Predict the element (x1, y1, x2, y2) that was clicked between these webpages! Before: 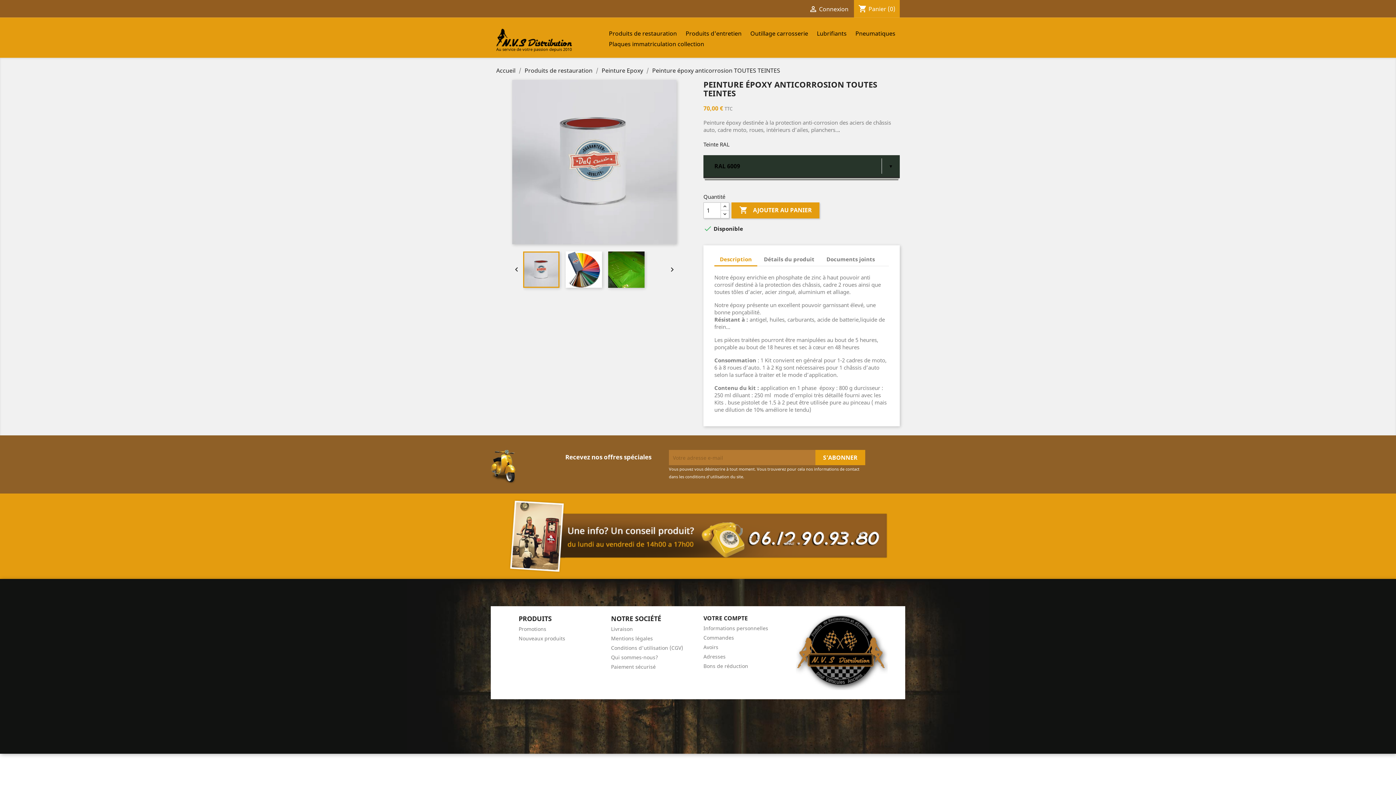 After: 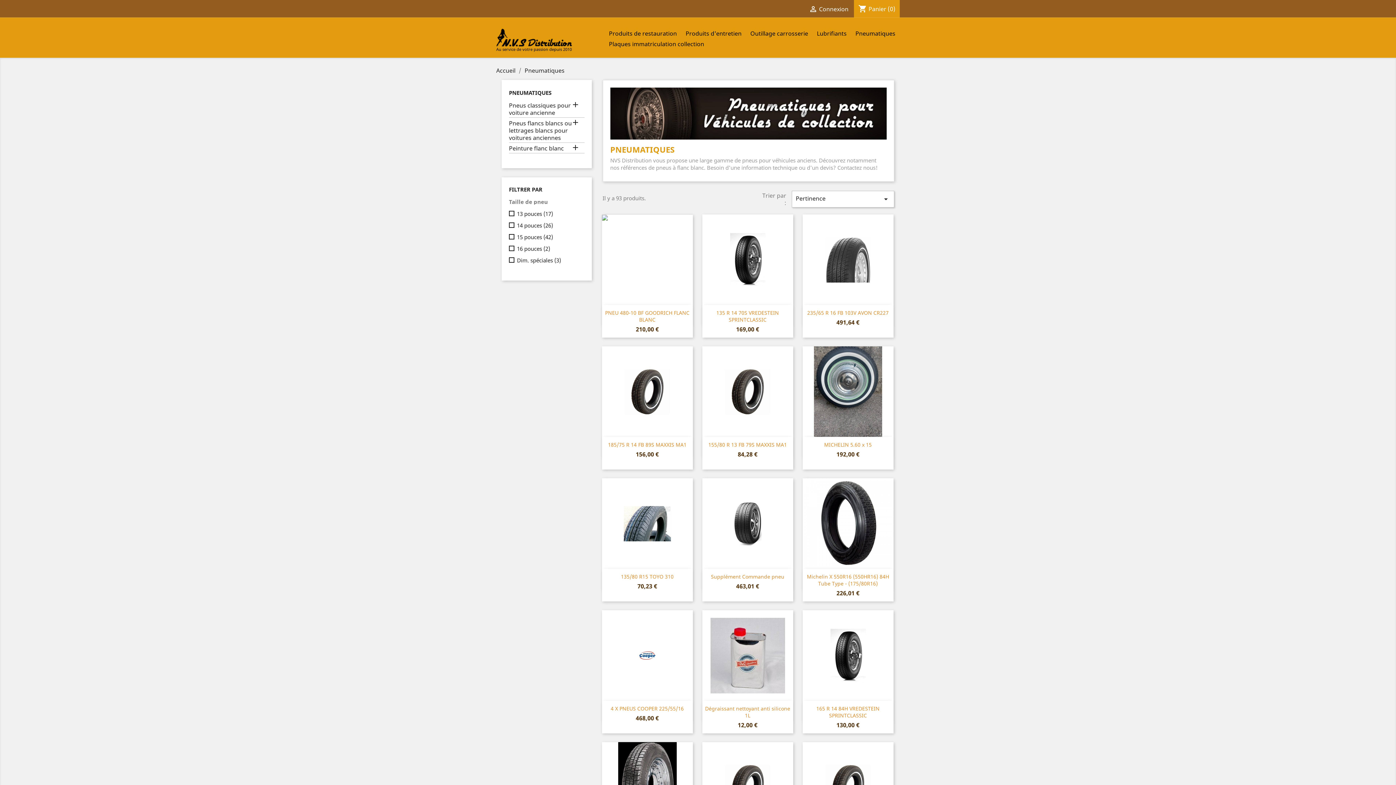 Action: label: Pneumatiques bbox: (852, 28, 899, 39)